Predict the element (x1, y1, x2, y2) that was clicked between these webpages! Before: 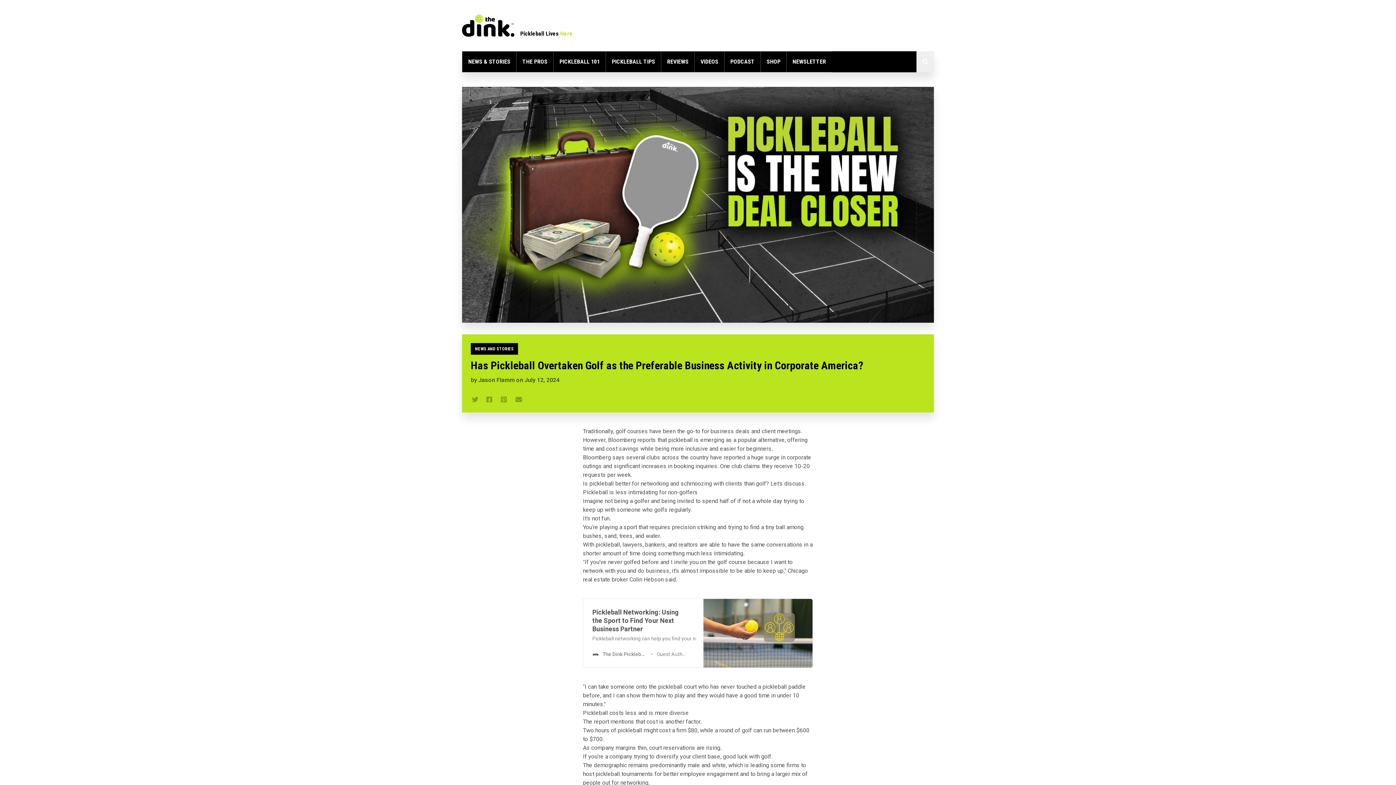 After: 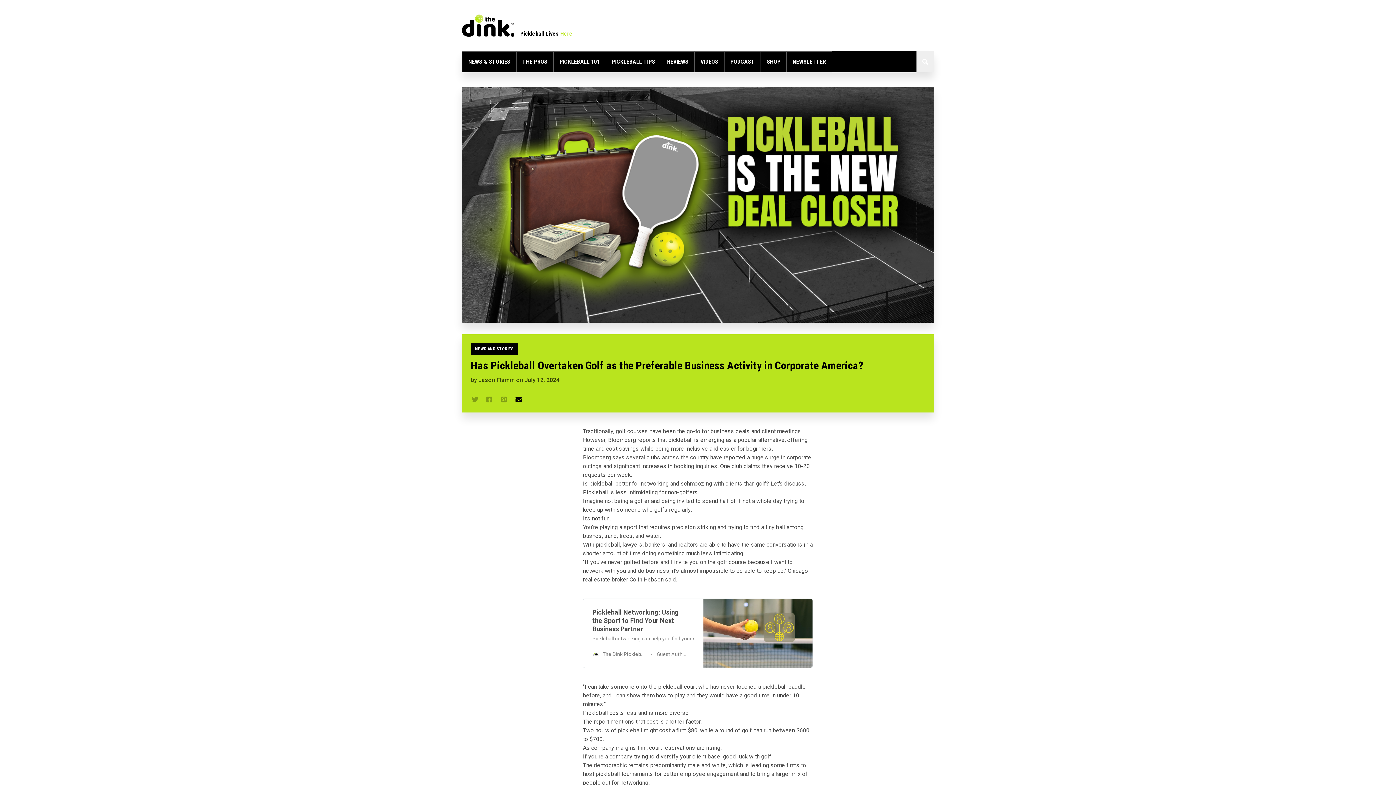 Action: bbox: (514, 395, 523, 404)